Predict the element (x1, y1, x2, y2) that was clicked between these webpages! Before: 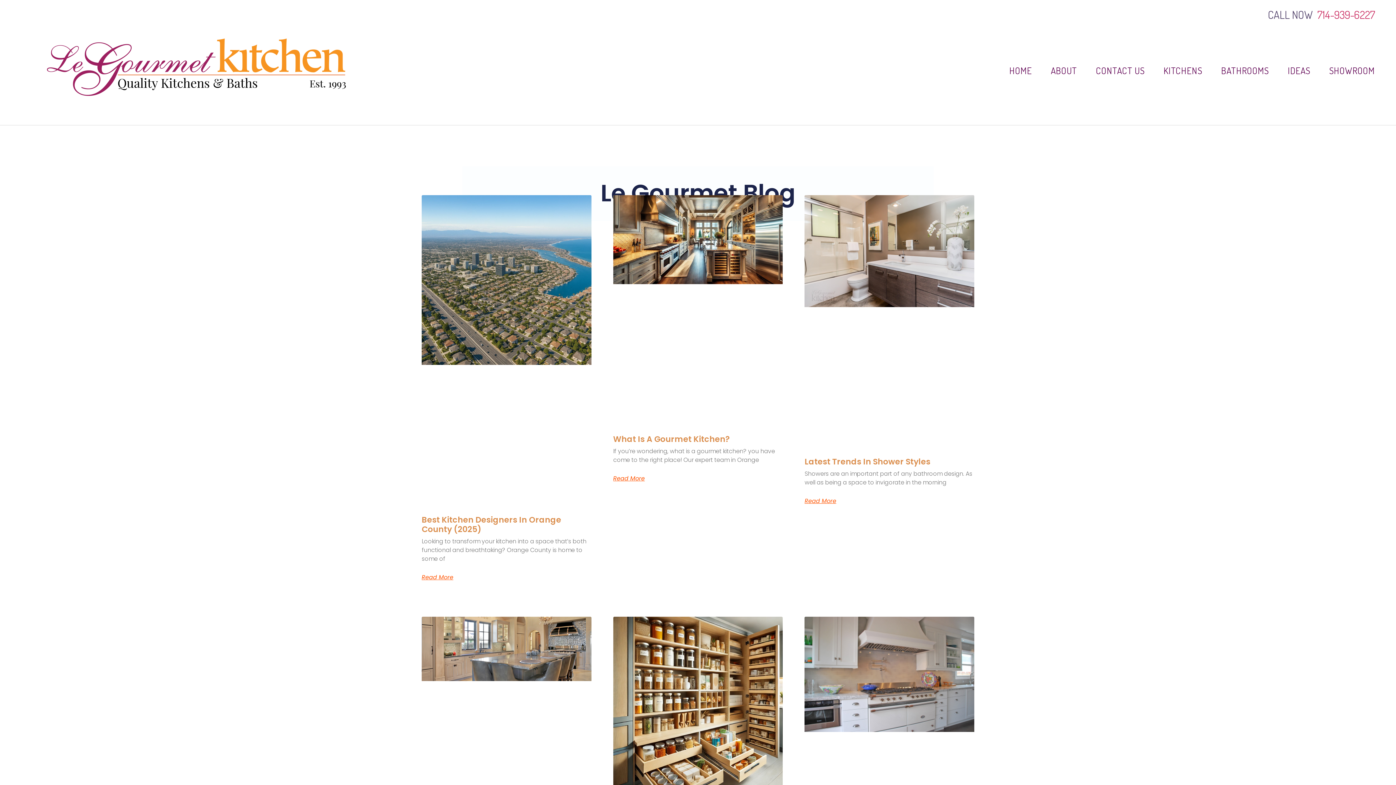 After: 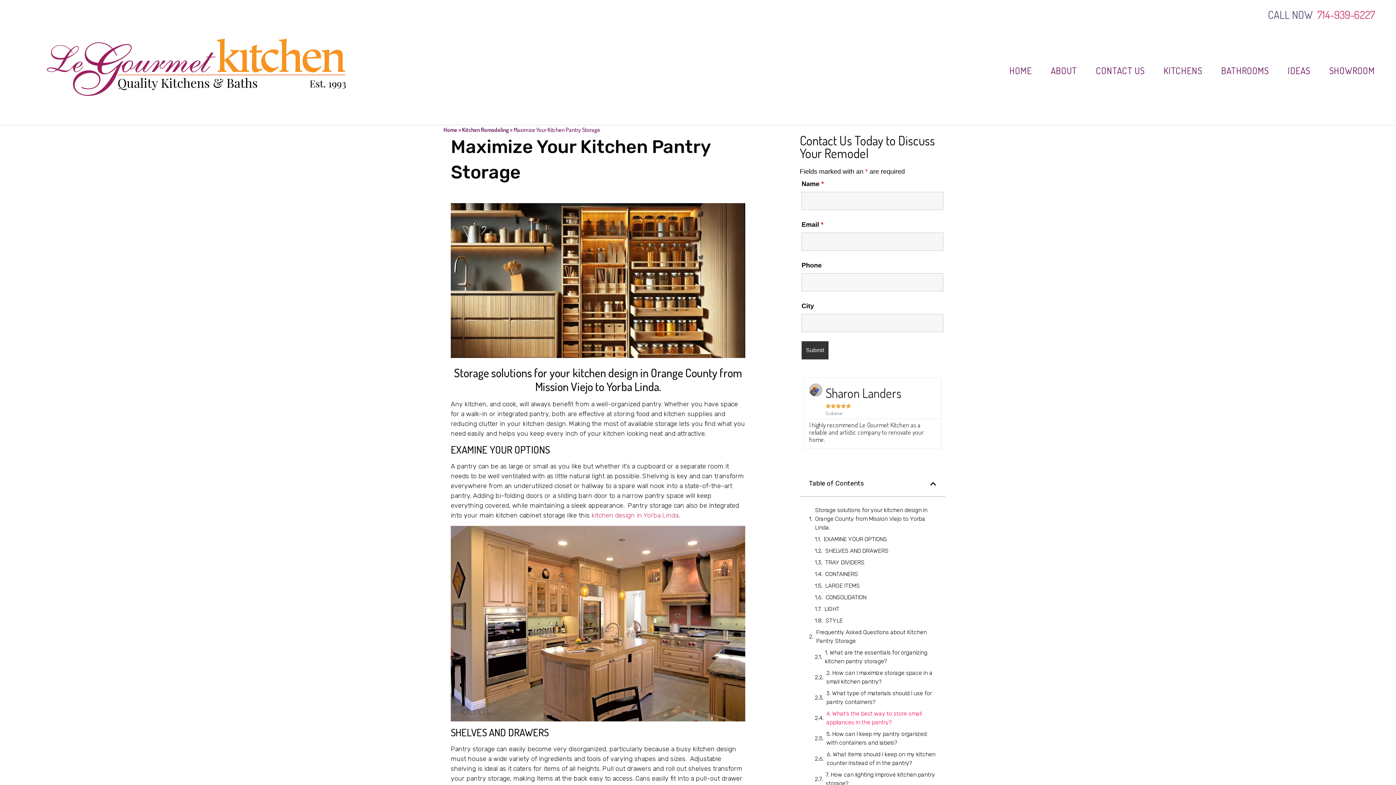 Action: bbox: (613, 616, 783, 922)